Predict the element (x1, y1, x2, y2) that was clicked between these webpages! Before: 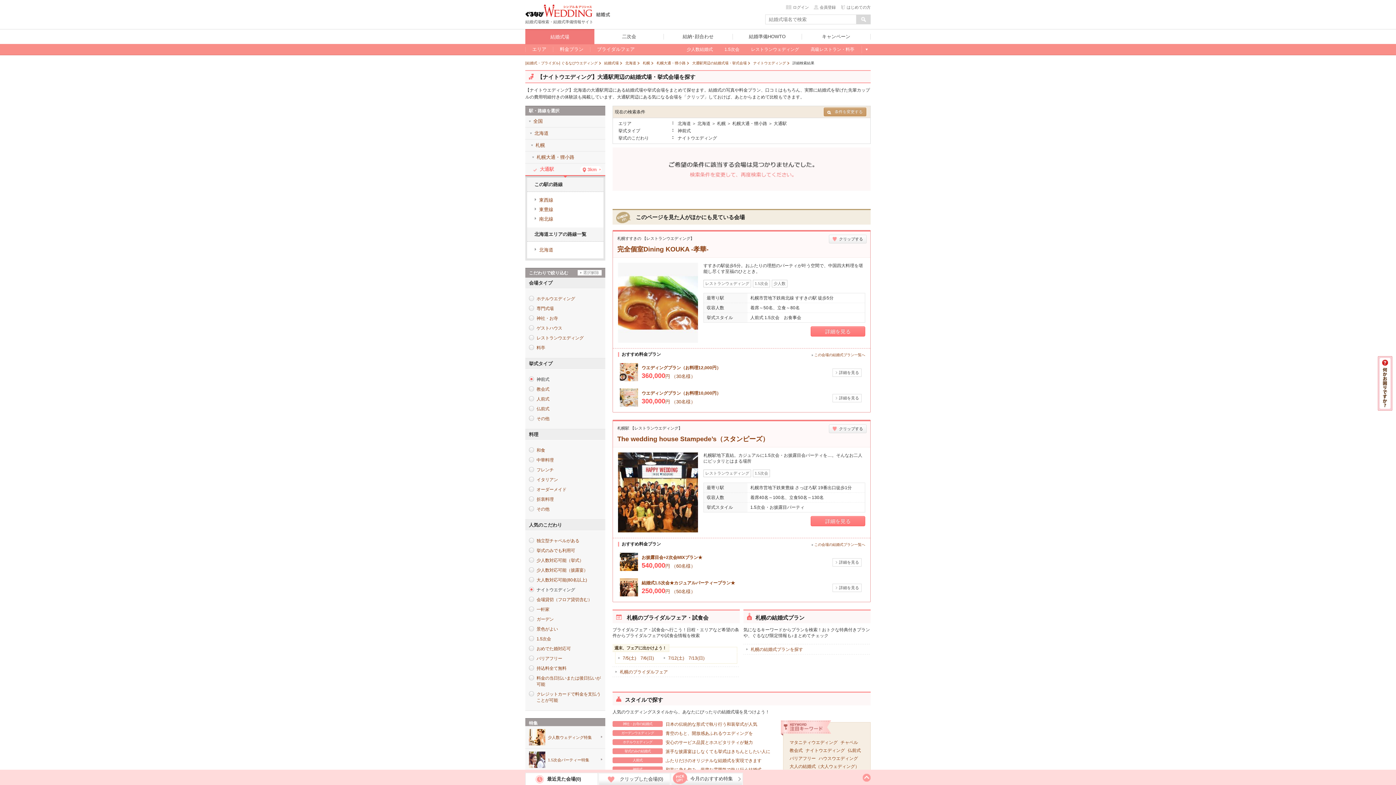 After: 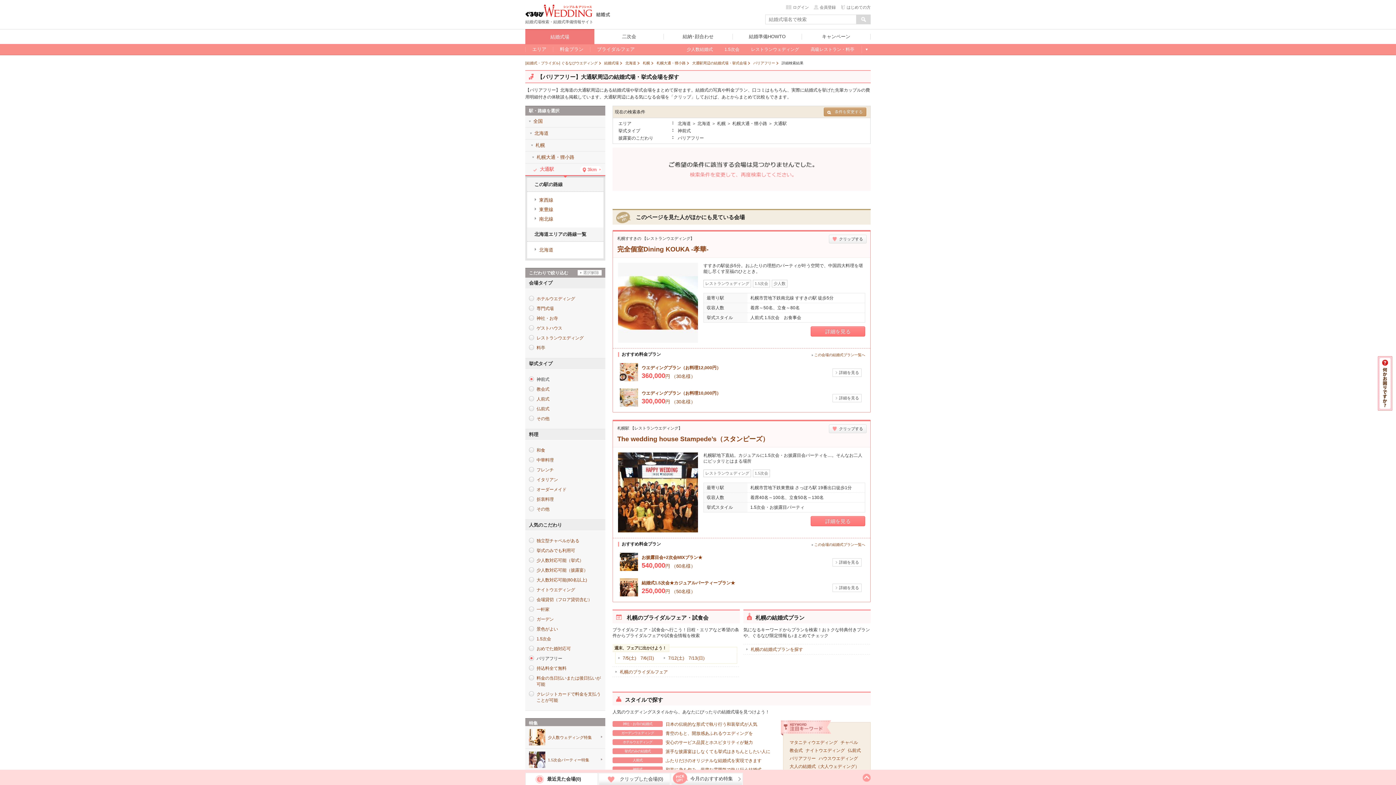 Action: label: バリアフリー bbox: (529, 656, 601, 662)